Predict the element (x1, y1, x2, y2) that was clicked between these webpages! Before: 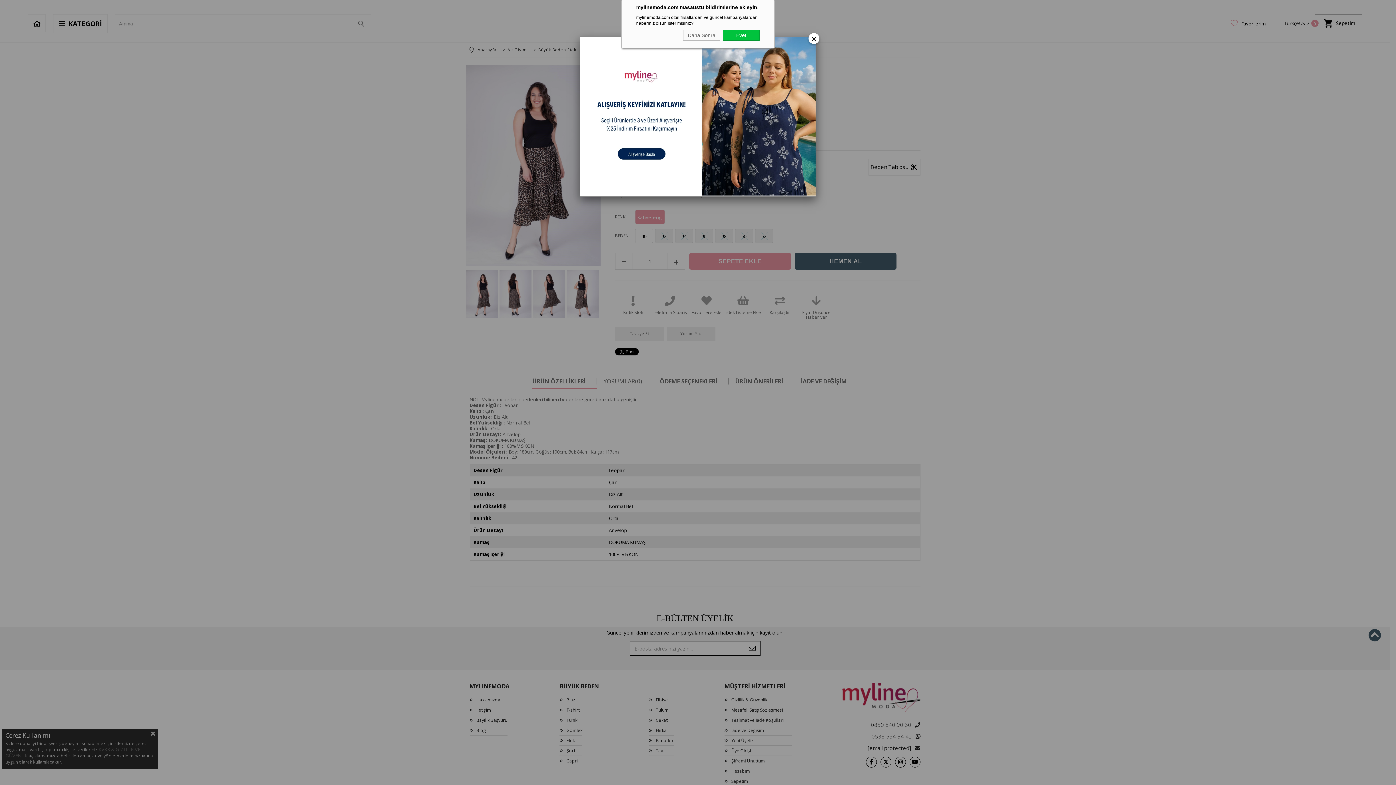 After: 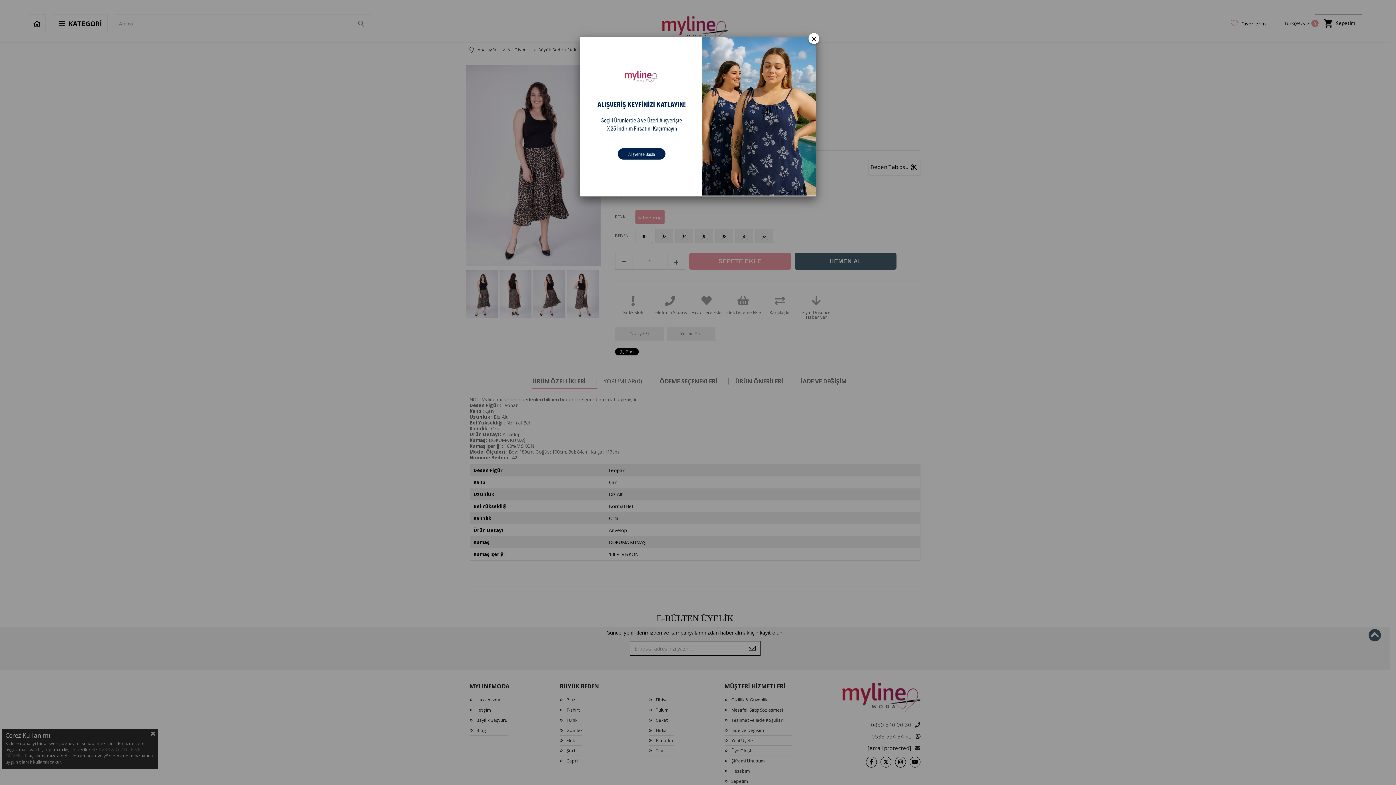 Action: bbox: (683, 29, 720, 40) label: Daha Sonra